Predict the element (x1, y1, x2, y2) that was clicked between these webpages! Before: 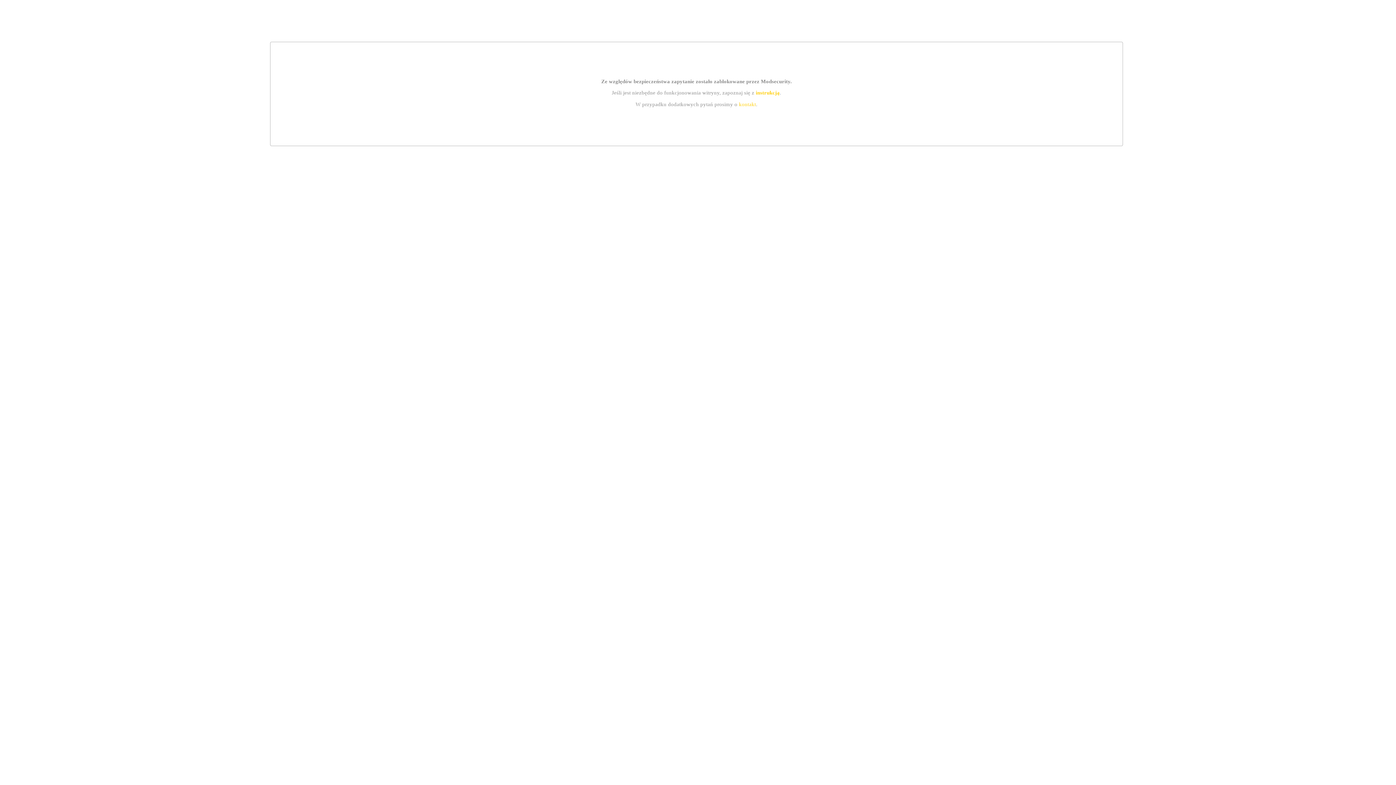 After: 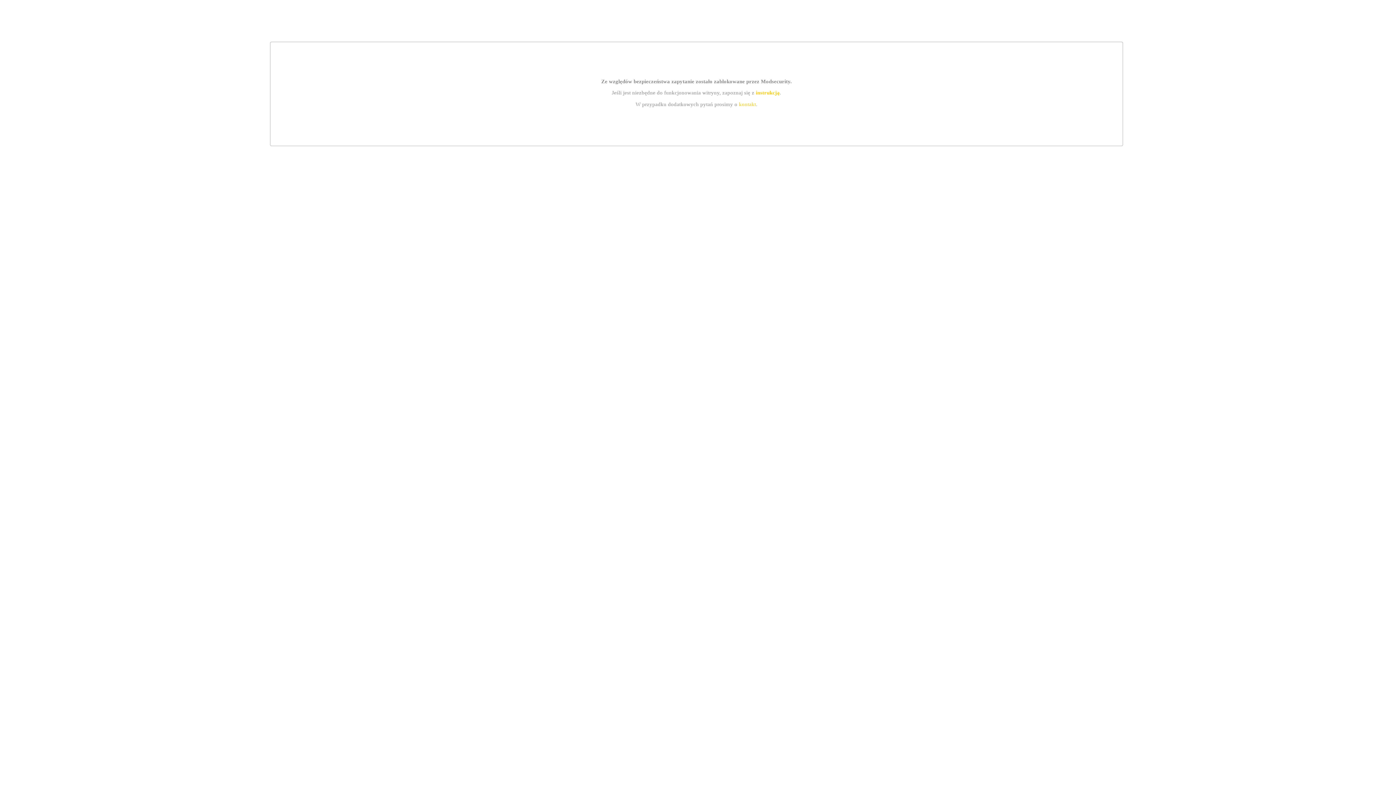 Action: label: kontakt bbox: (739, 101, 756, 107)